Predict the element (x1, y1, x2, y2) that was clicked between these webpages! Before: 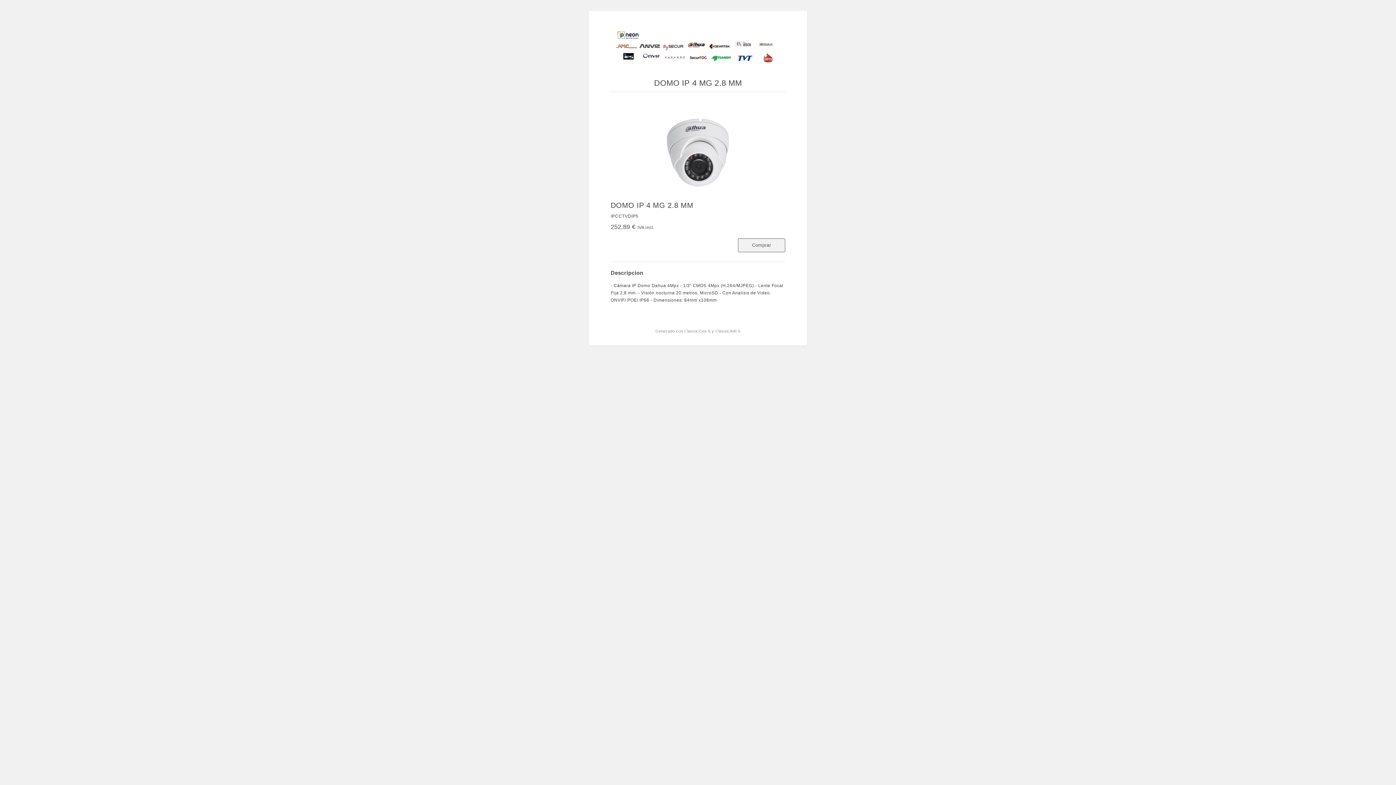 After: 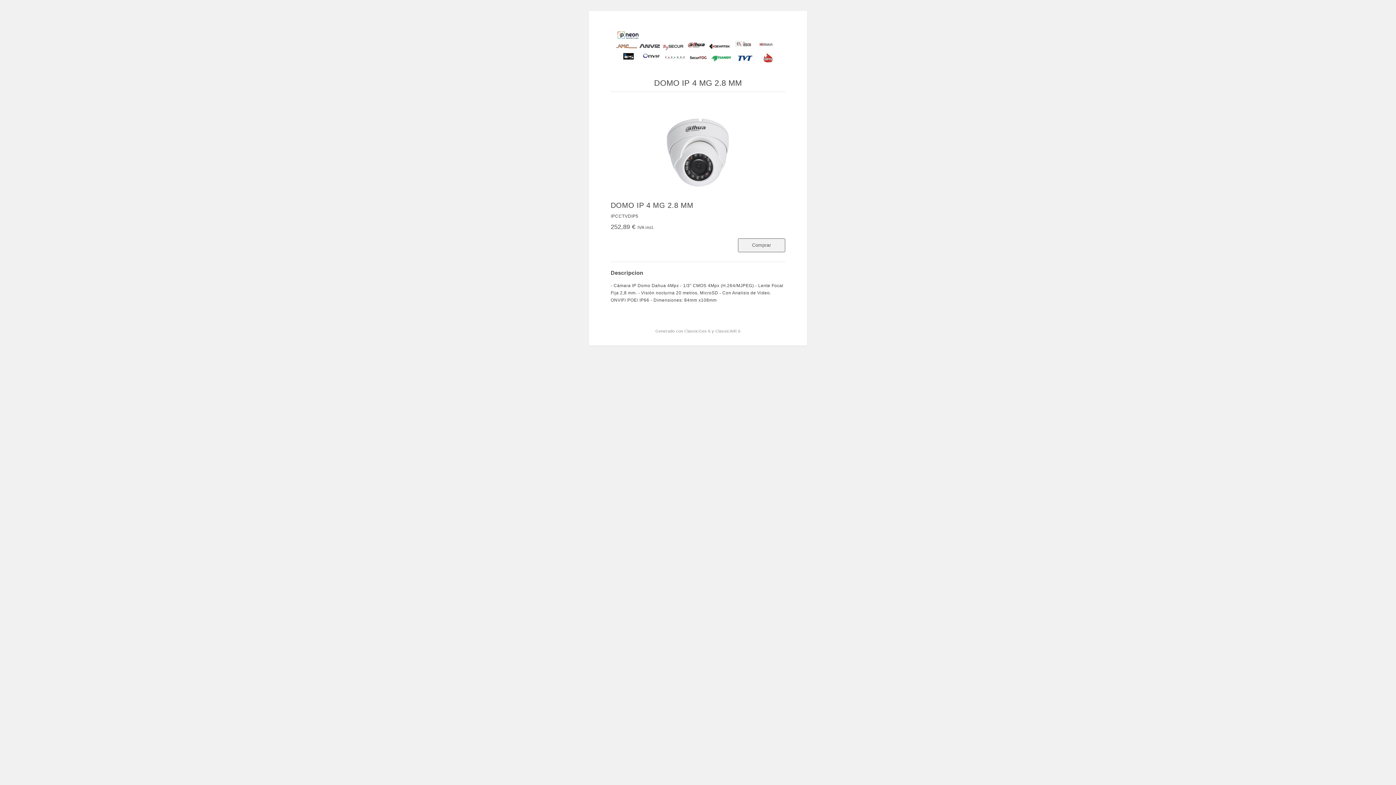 Action: label: ClassicGes 6 y ClassicAIR 6 bbox: (684, 329, 740, 333)